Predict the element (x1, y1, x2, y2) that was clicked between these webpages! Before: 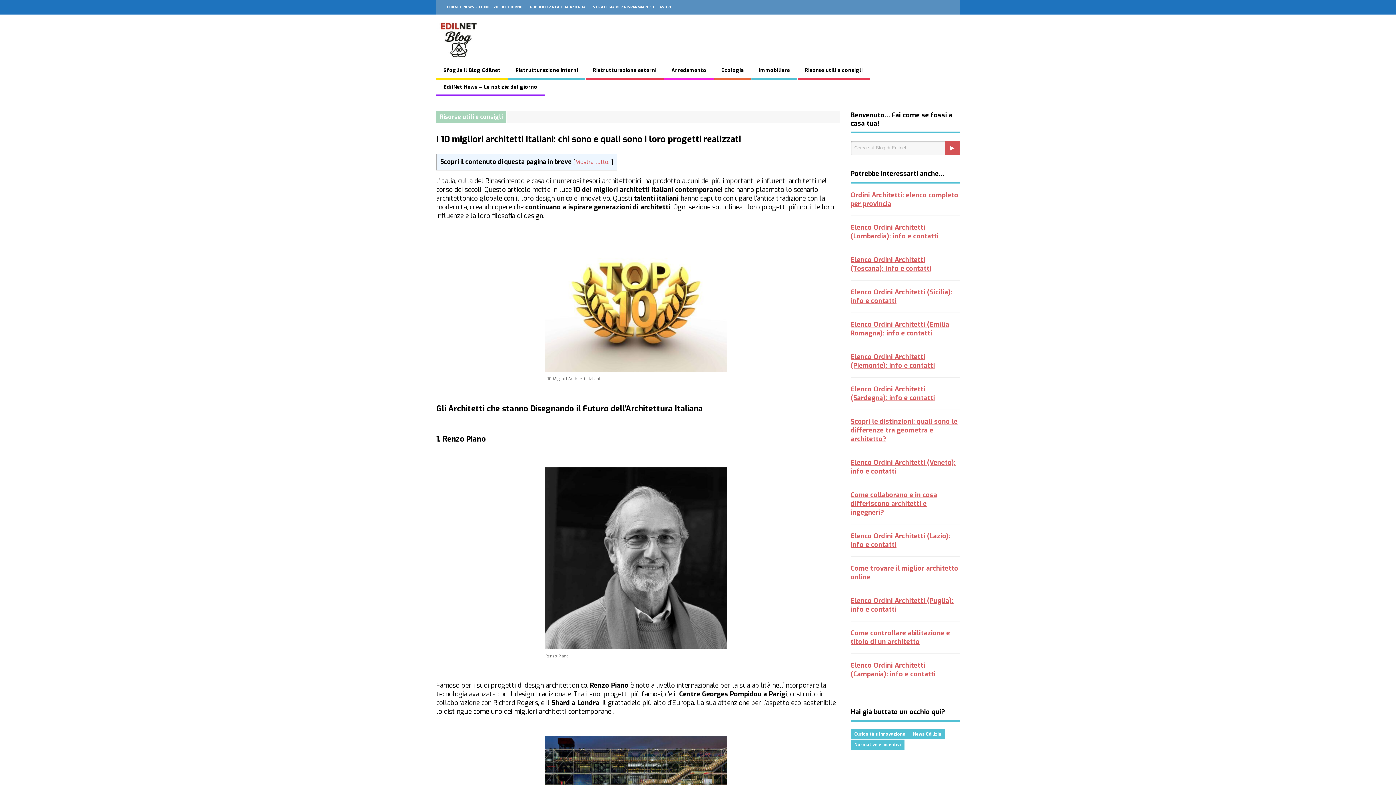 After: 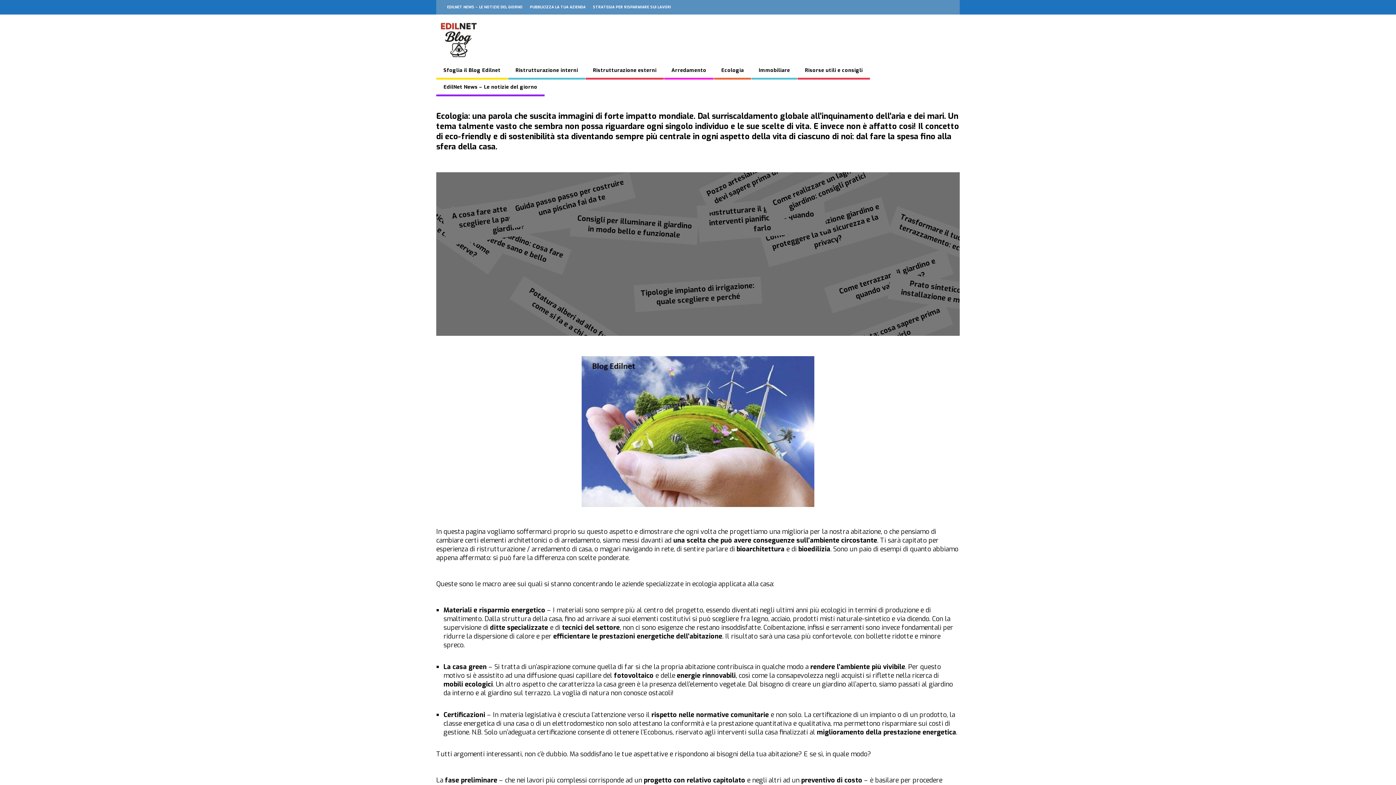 Action: bbox: (714, 63, 751, 79) label: Ecologia